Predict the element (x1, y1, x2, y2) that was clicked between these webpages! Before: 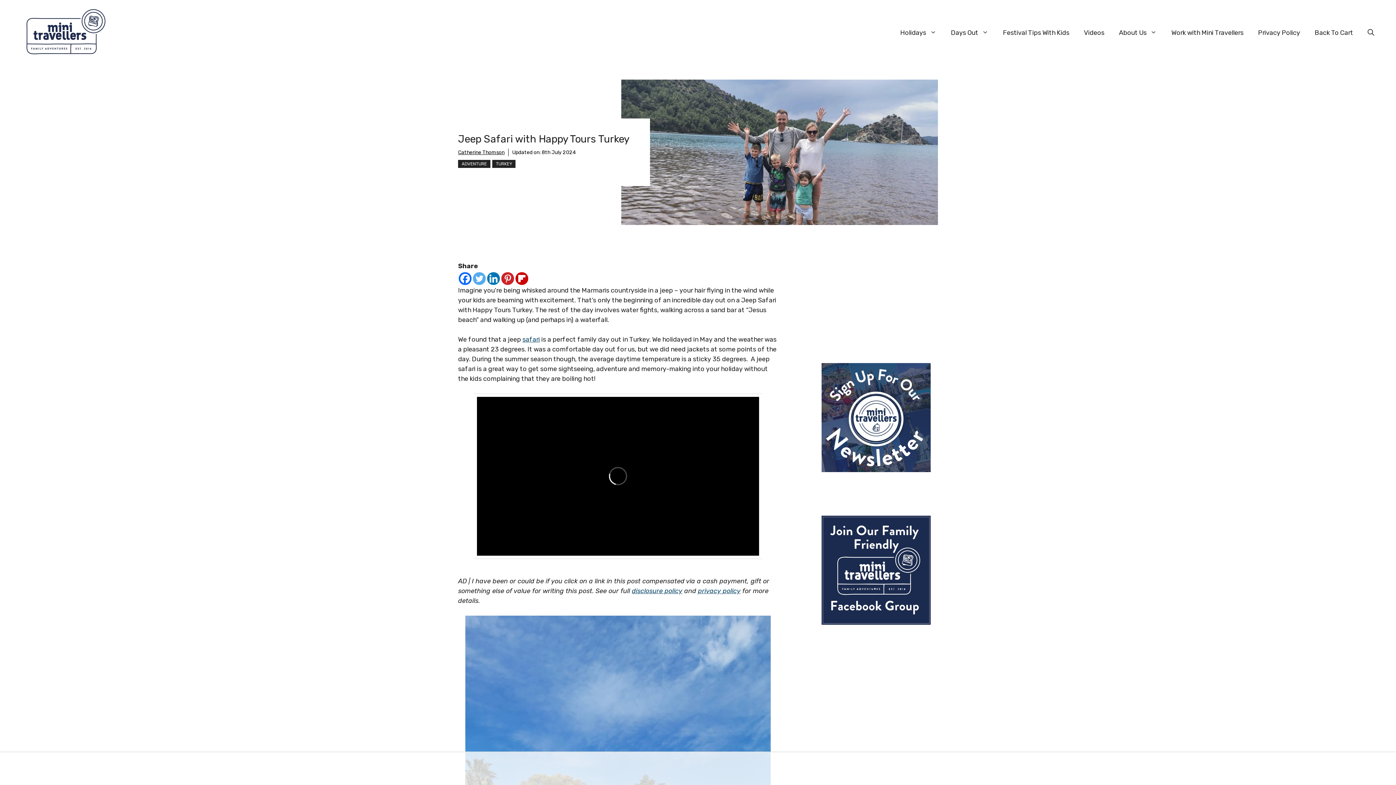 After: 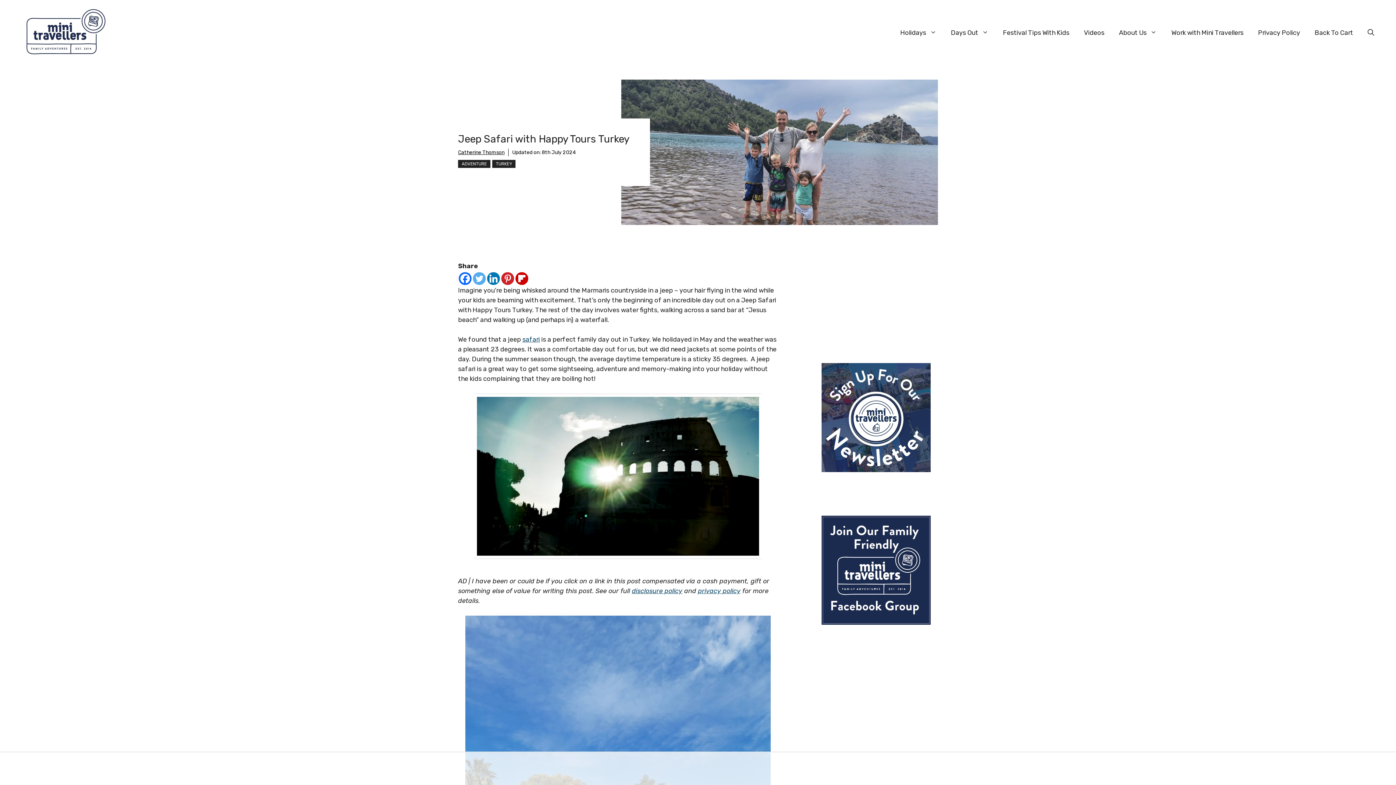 Action: label: Twitter bbox: (473, 272, 485, 285)